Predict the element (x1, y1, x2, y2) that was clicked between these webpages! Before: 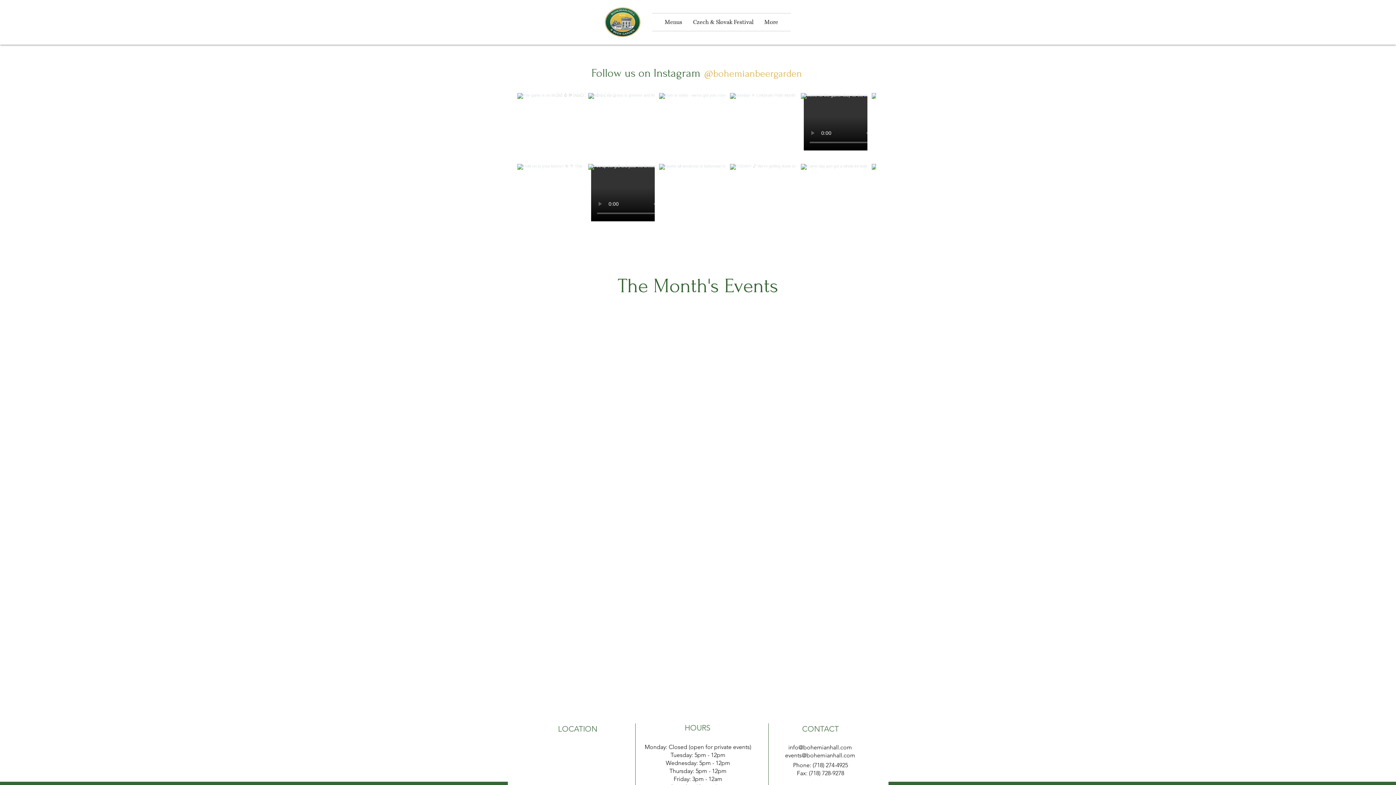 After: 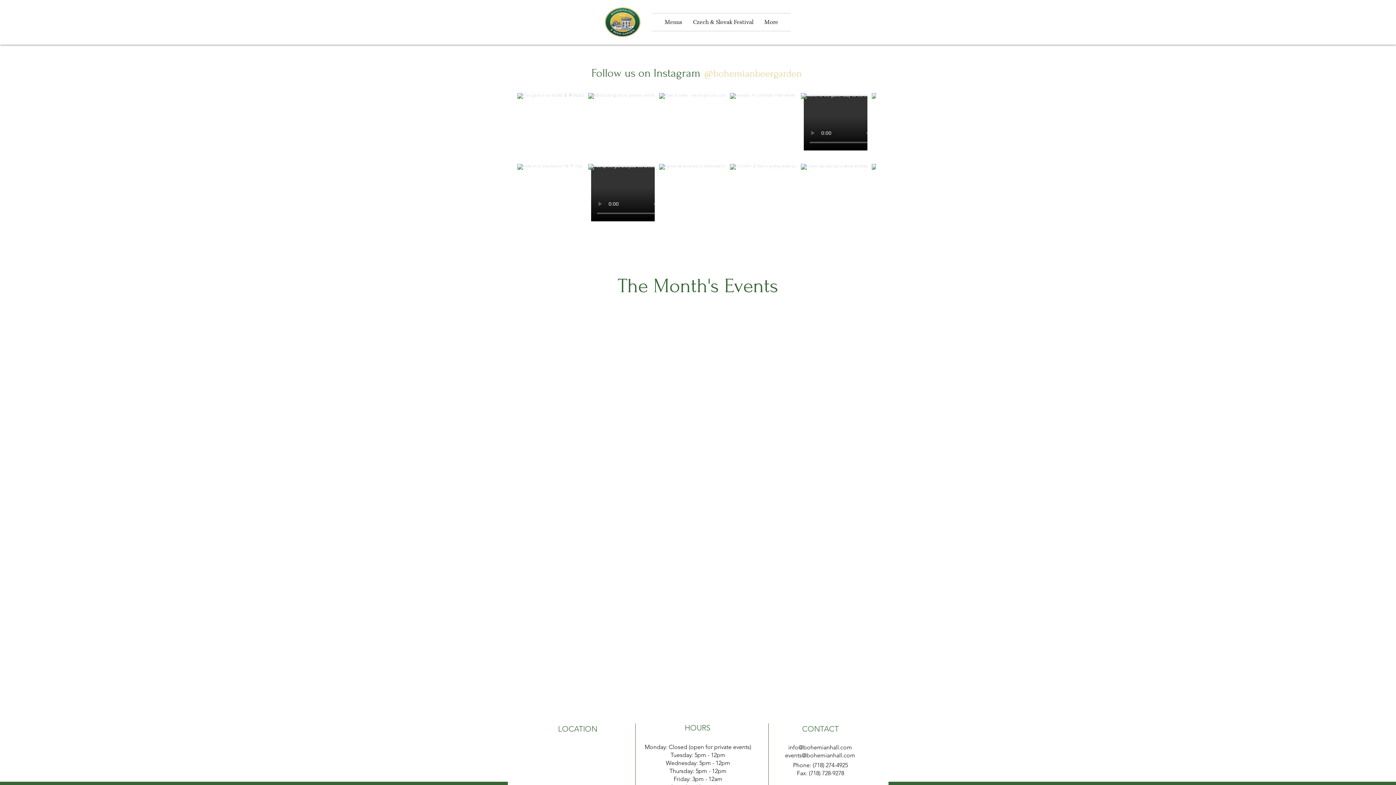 Action: label: @bohemianbeergarden bbox: (703, 67, 802, 79)